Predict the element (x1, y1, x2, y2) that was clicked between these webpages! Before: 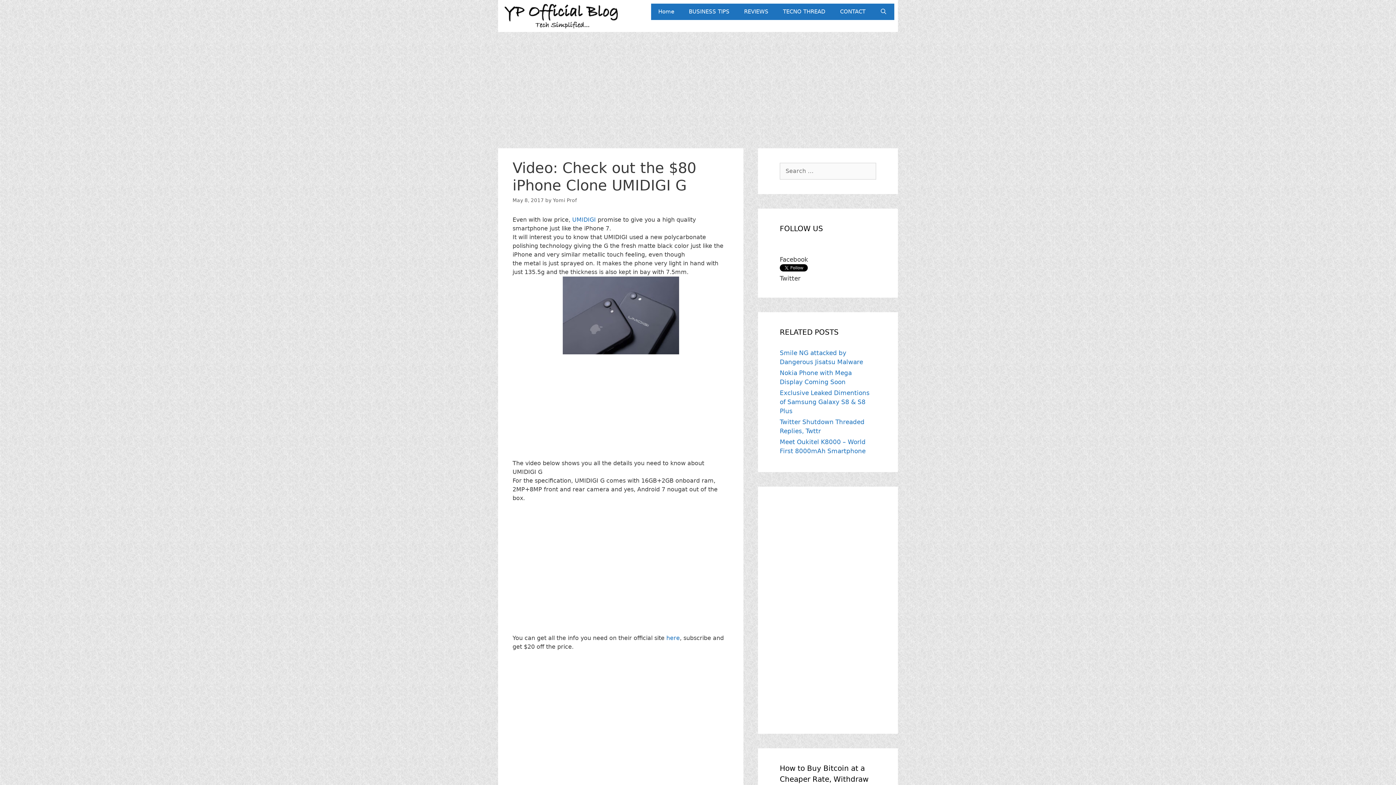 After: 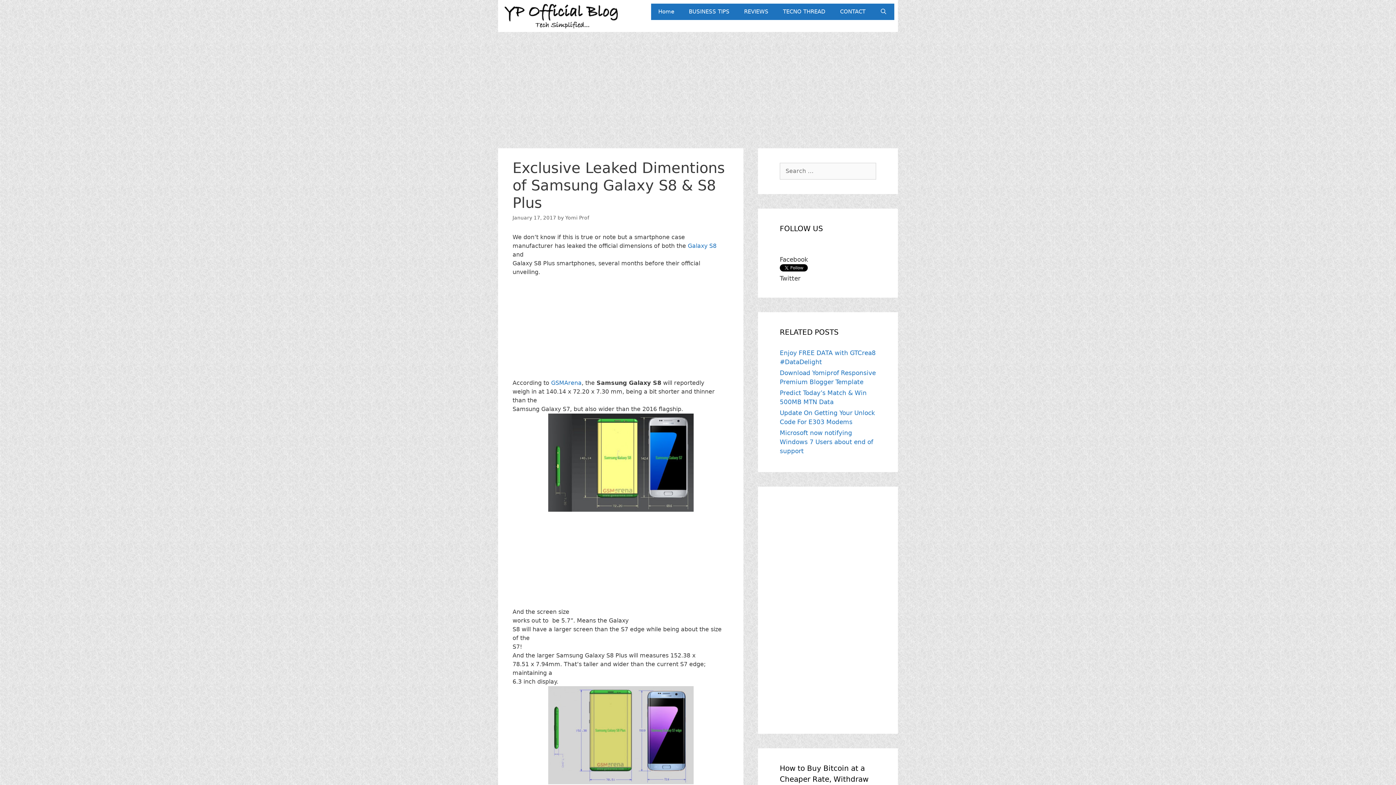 Action: bbox: (780, 389, 869, 414) label: Exclusive Leaked Dimentions of Samsung Galaxy S8 & S8 Plus